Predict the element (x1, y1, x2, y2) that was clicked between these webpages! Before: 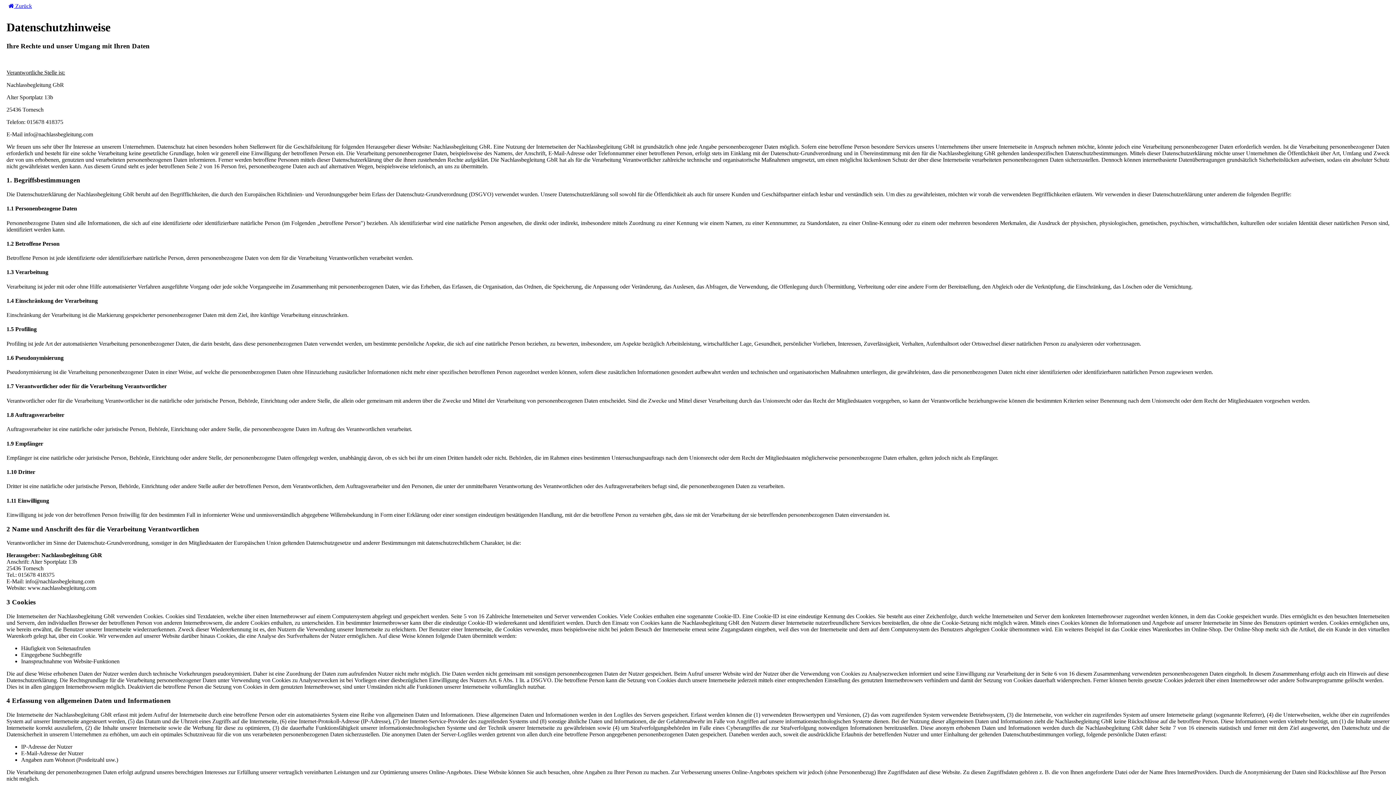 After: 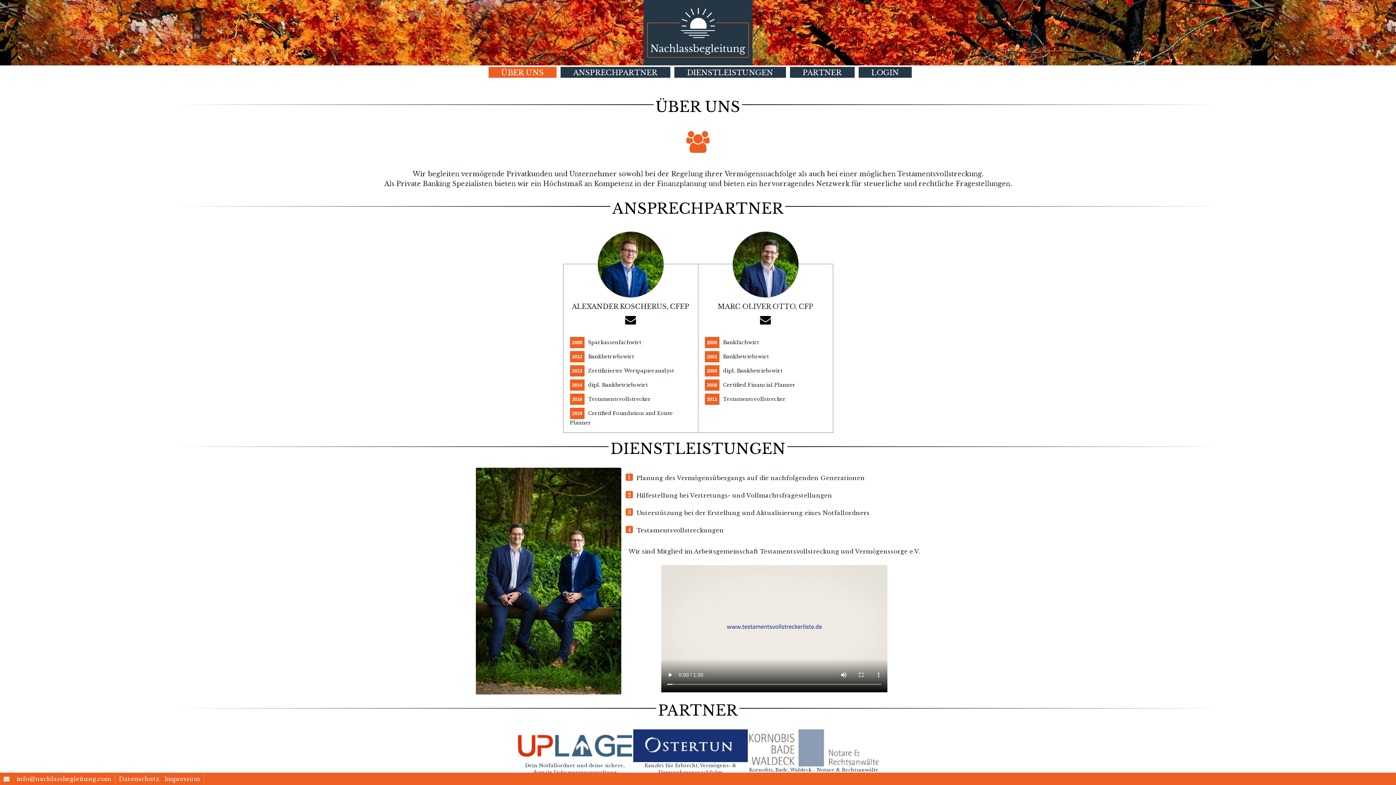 Action: bbox: (2, 2, 37, 9) label:  Zurück